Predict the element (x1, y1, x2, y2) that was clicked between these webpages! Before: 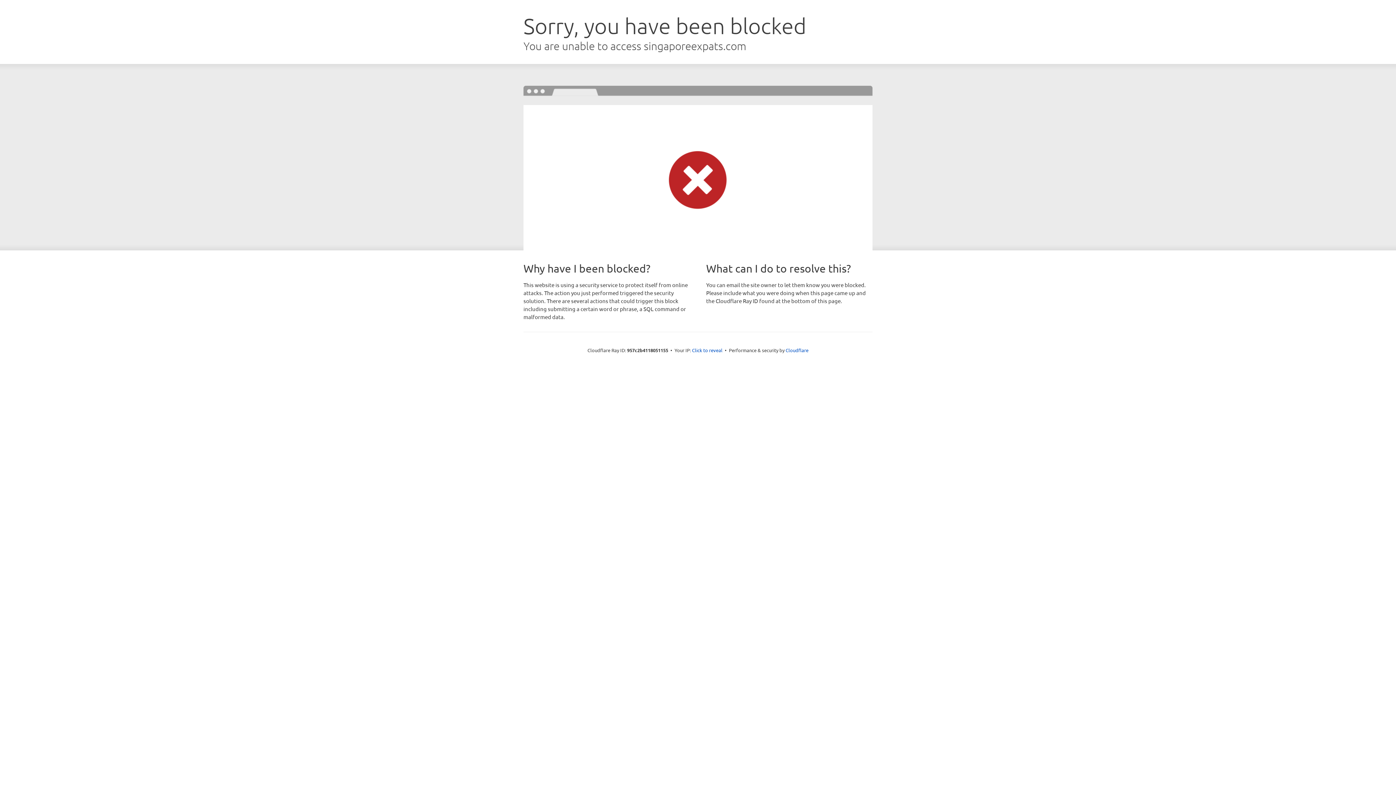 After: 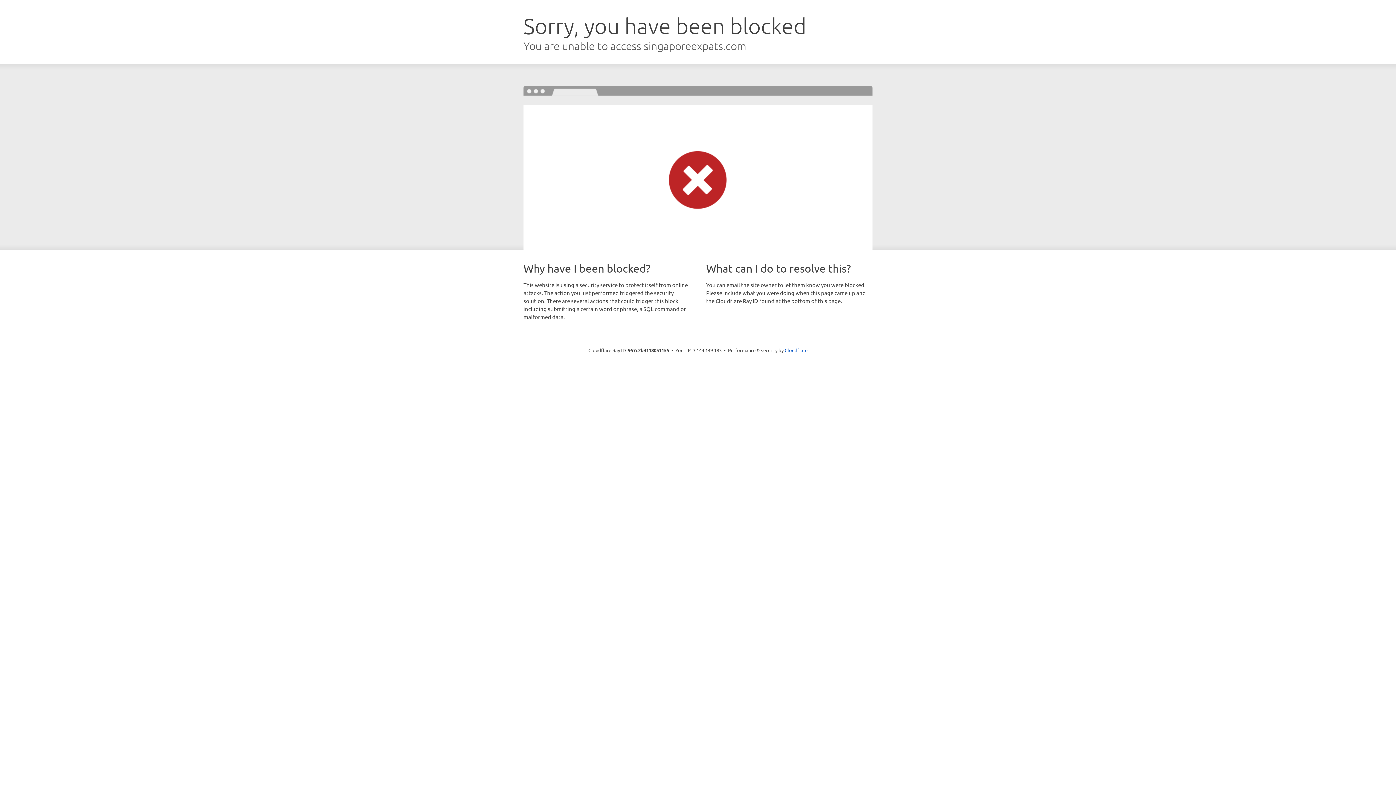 Action: label: Click to reveal bbox: (692, 346, 722, 353)